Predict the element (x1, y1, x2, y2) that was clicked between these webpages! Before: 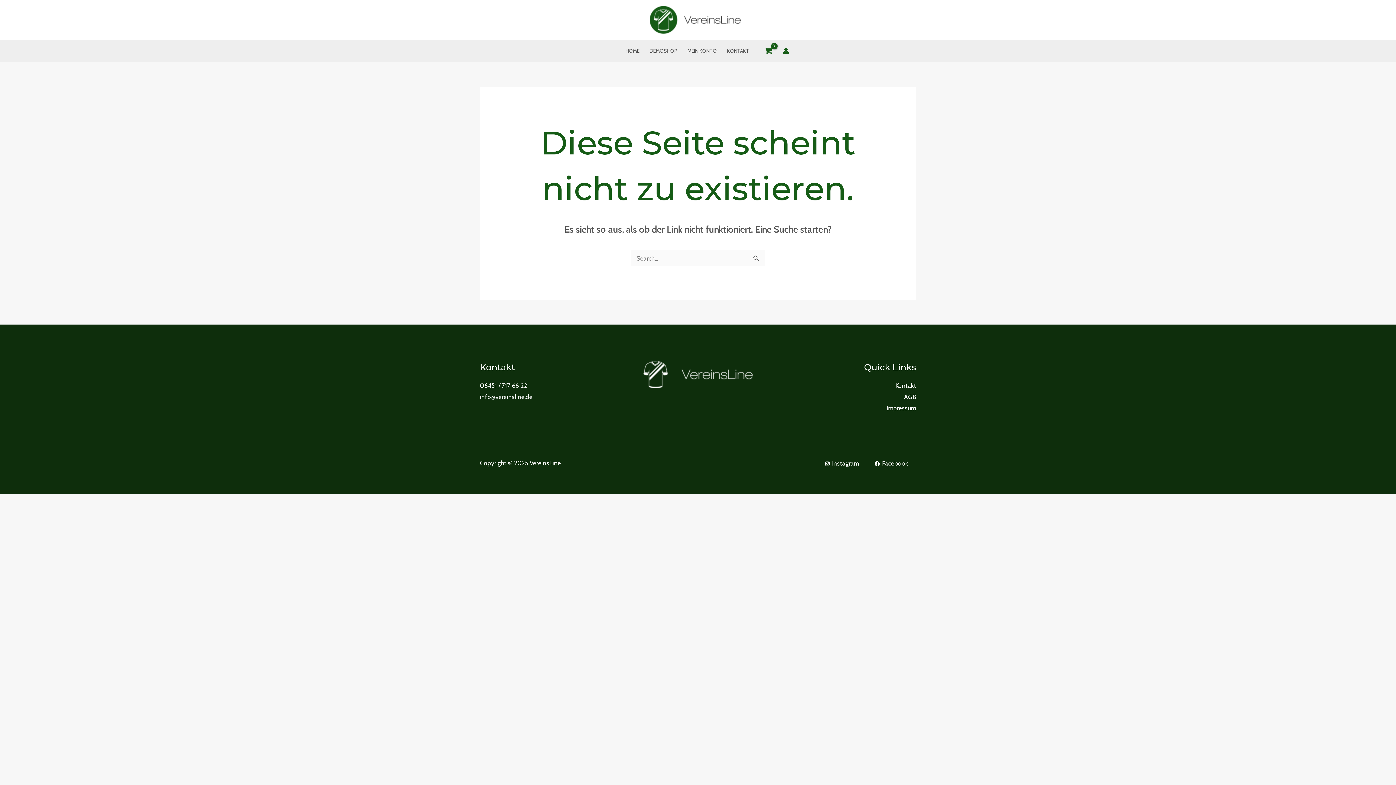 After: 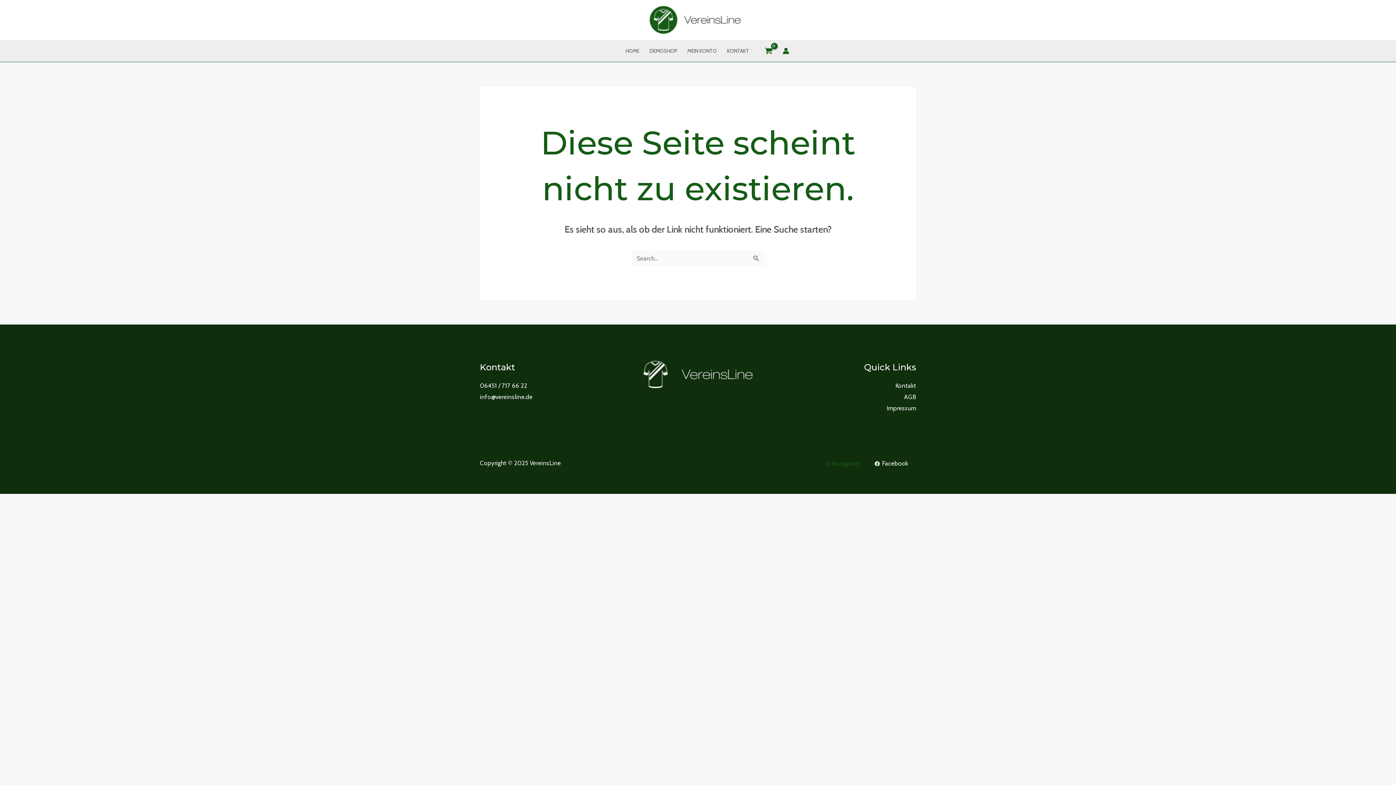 Action: label: Instagram bbox: (822, 460, 861, 466)